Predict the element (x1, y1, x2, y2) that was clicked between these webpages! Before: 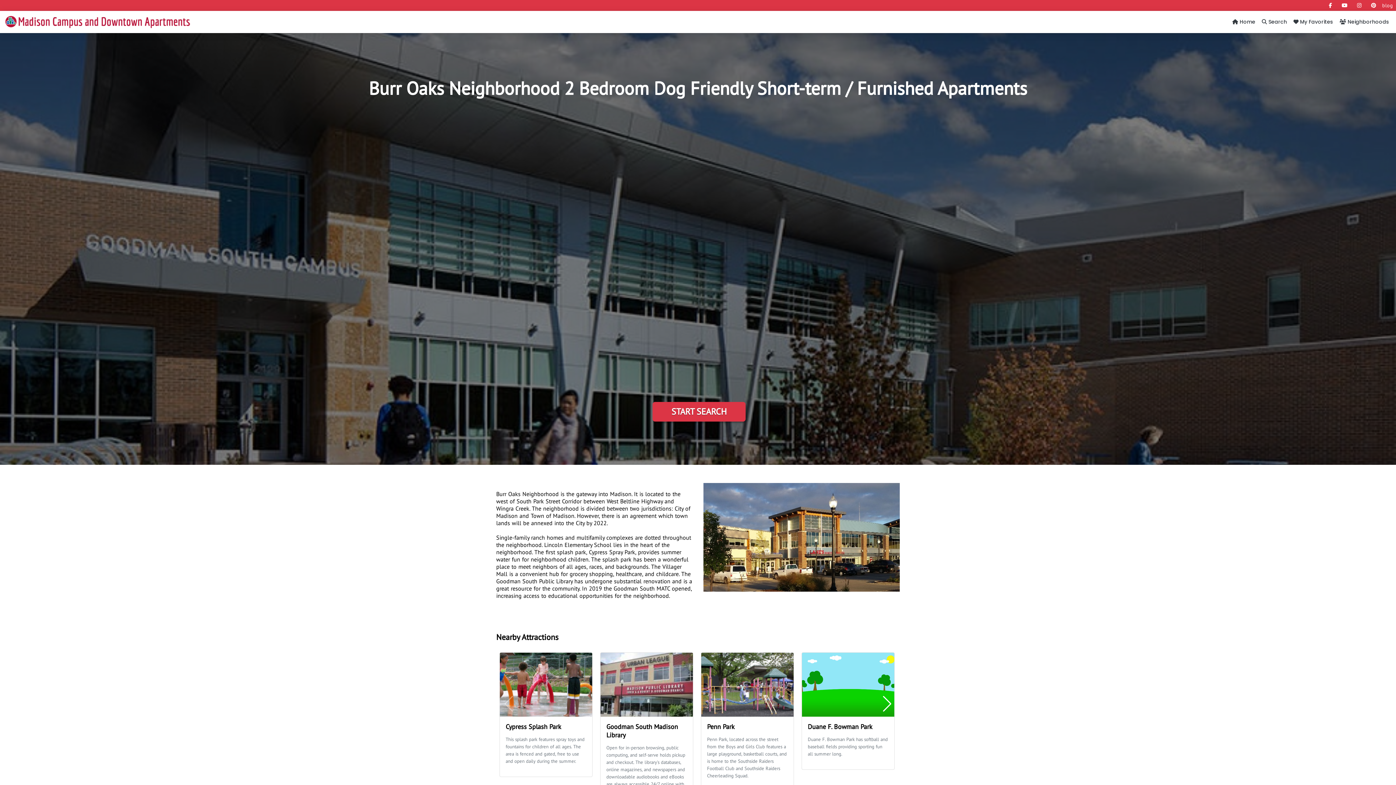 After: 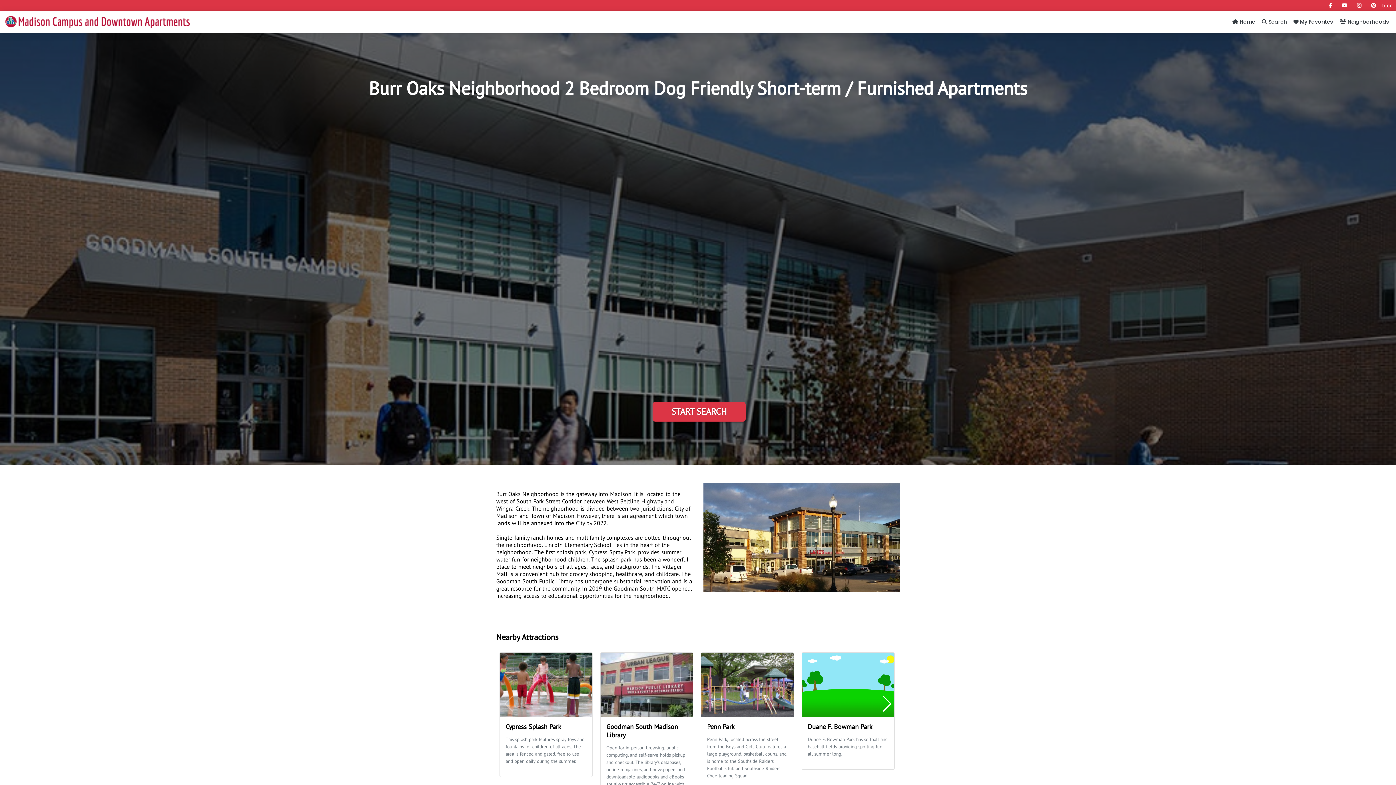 Action: bbox: (1368, -5, 1379, 16)